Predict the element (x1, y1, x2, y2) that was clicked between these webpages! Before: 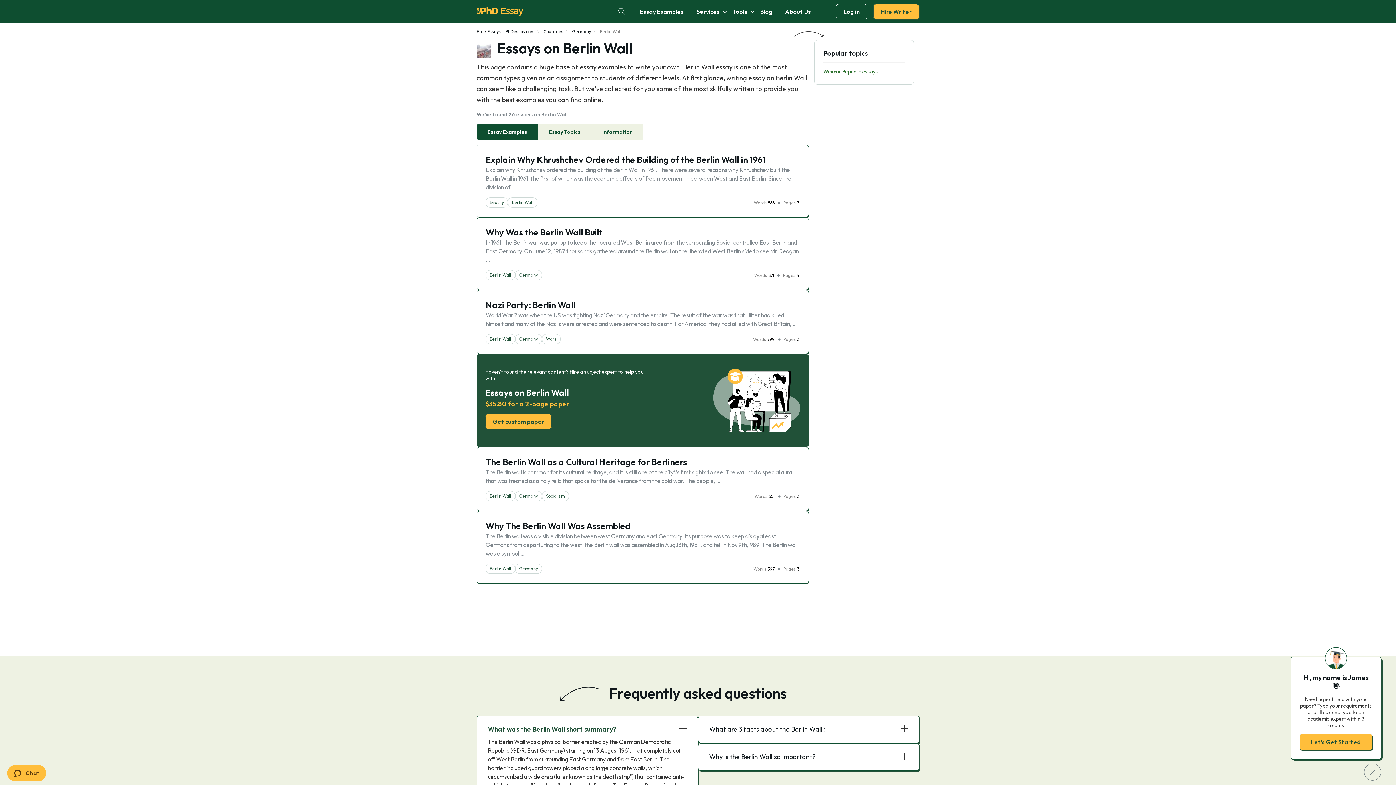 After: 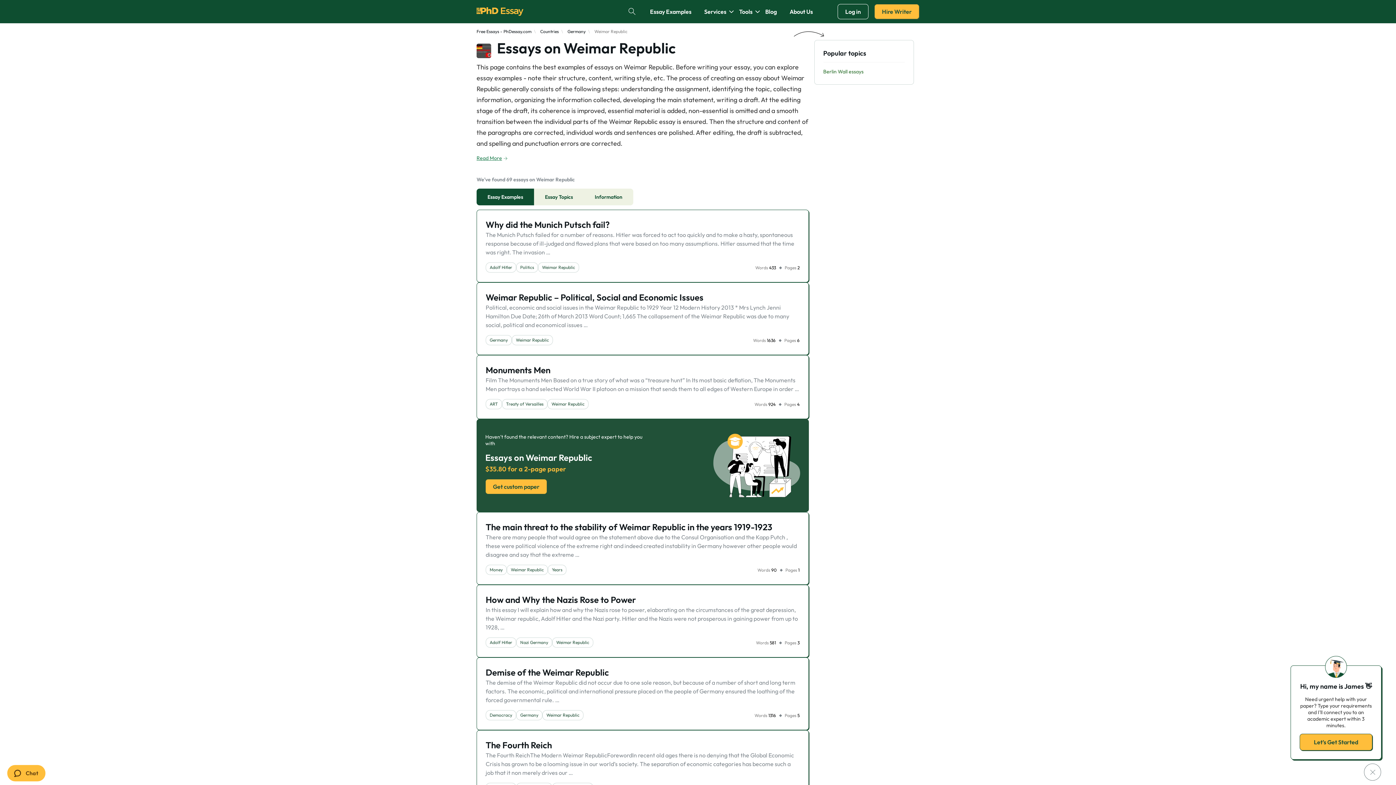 Action: label: Weimar Republic essays bbox: (823, 68, 878, 74)